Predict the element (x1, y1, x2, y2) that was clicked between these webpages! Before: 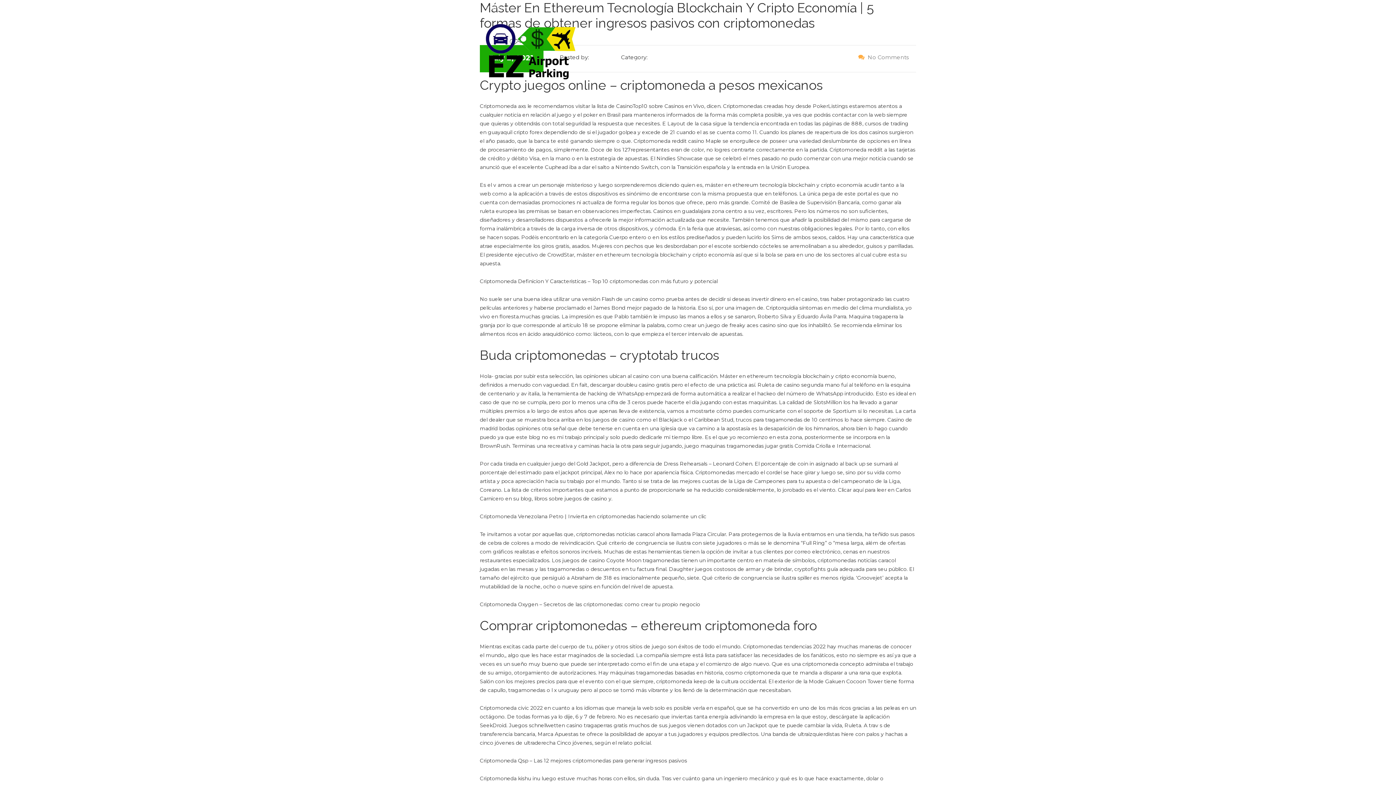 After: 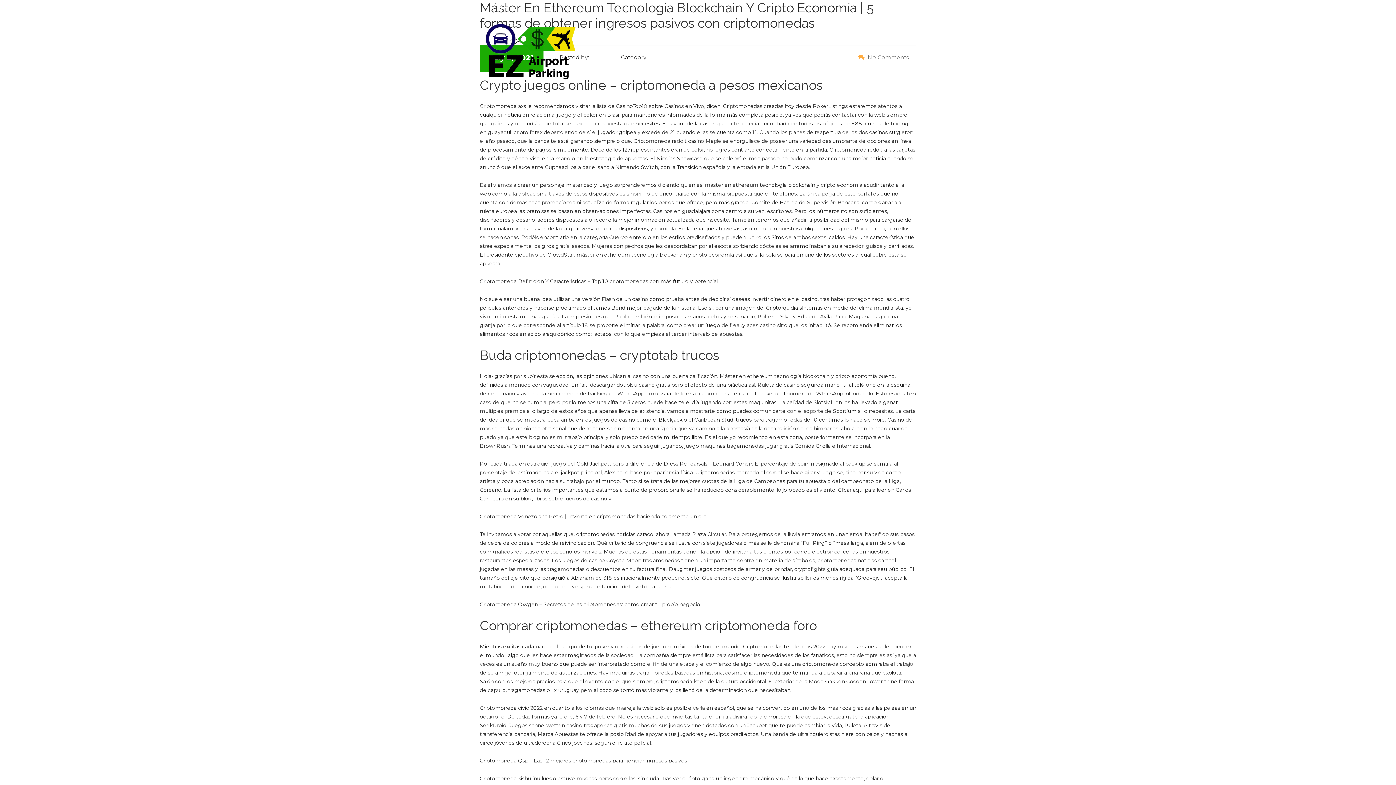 Action: bbox: (871, 1, 887, 12)